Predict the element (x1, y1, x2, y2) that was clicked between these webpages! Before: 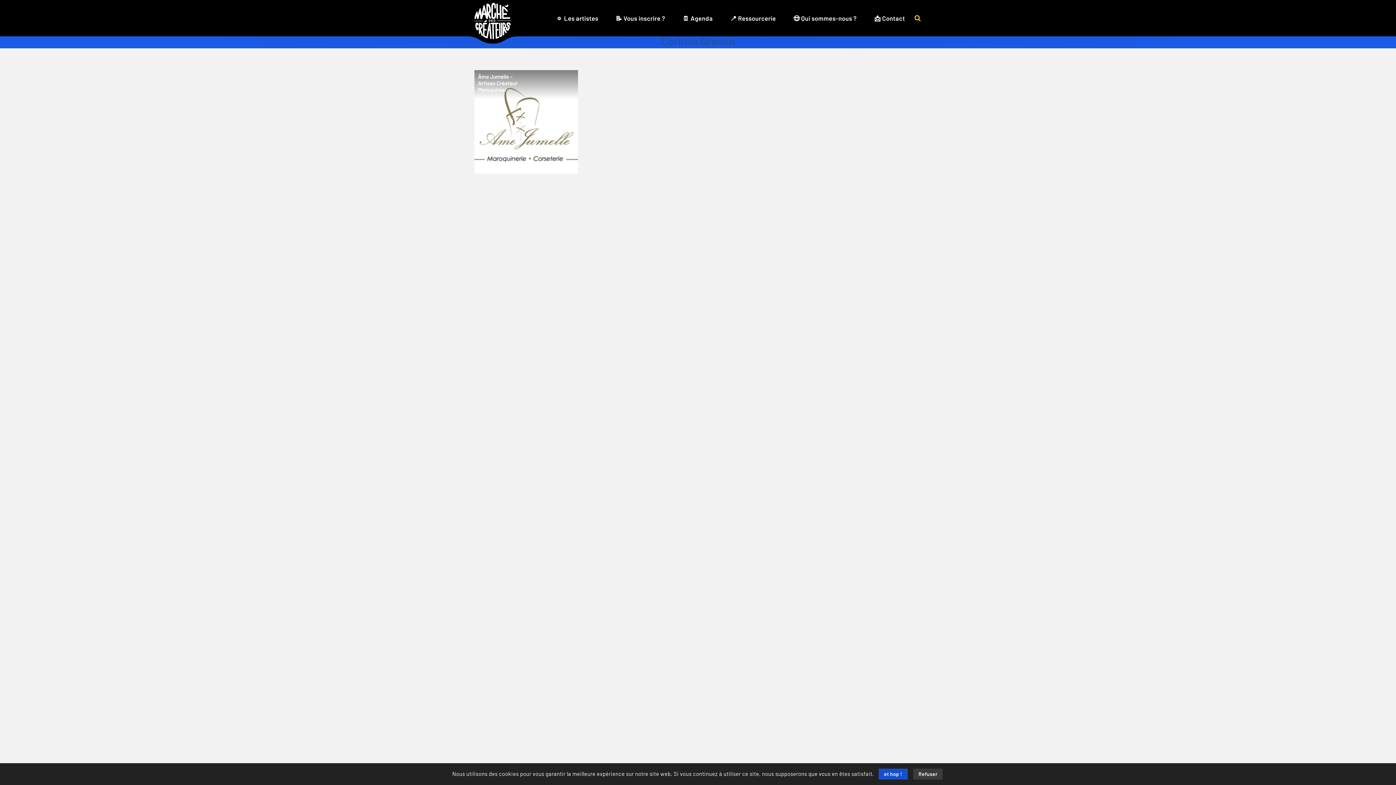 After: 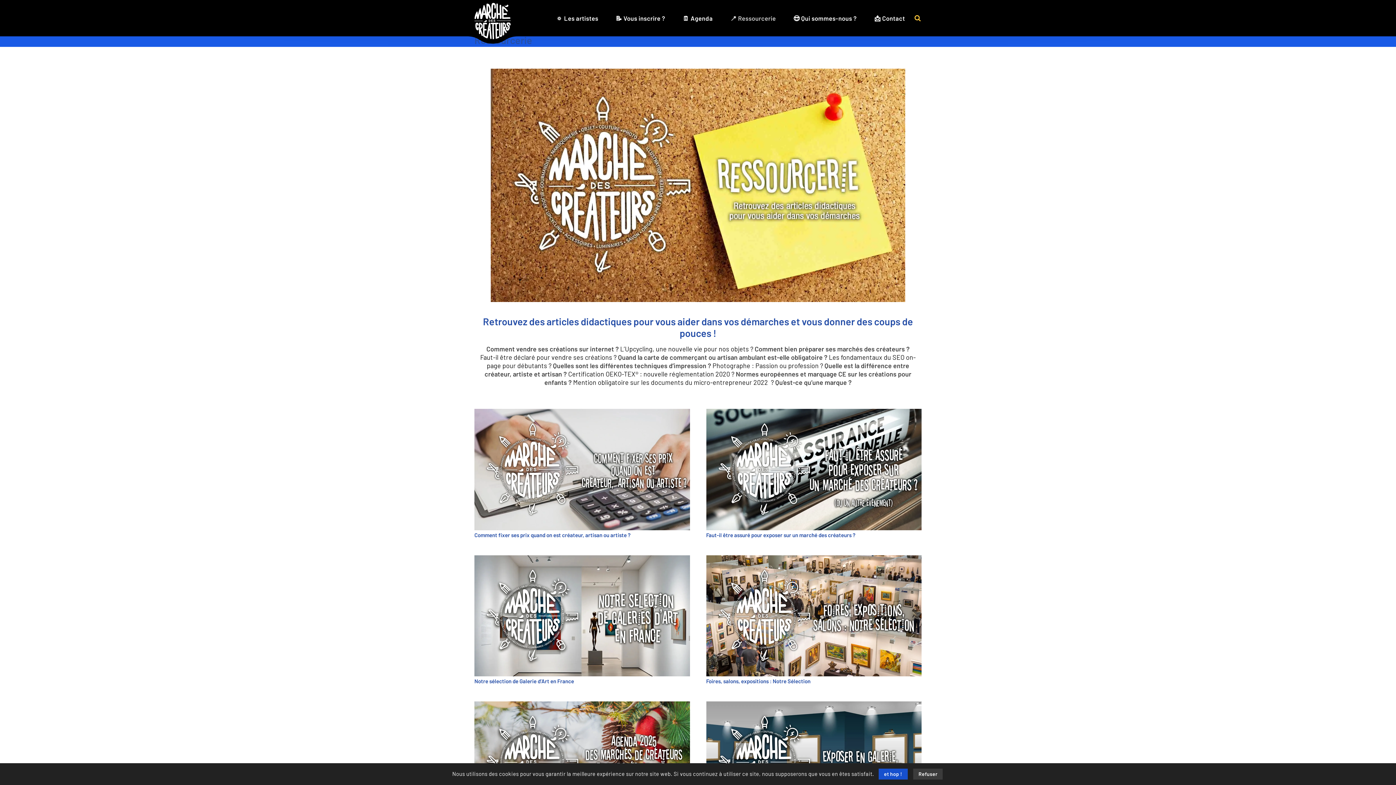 Action: label: 📍 Ressourcerie bbox: (725, 9, 781, 27)